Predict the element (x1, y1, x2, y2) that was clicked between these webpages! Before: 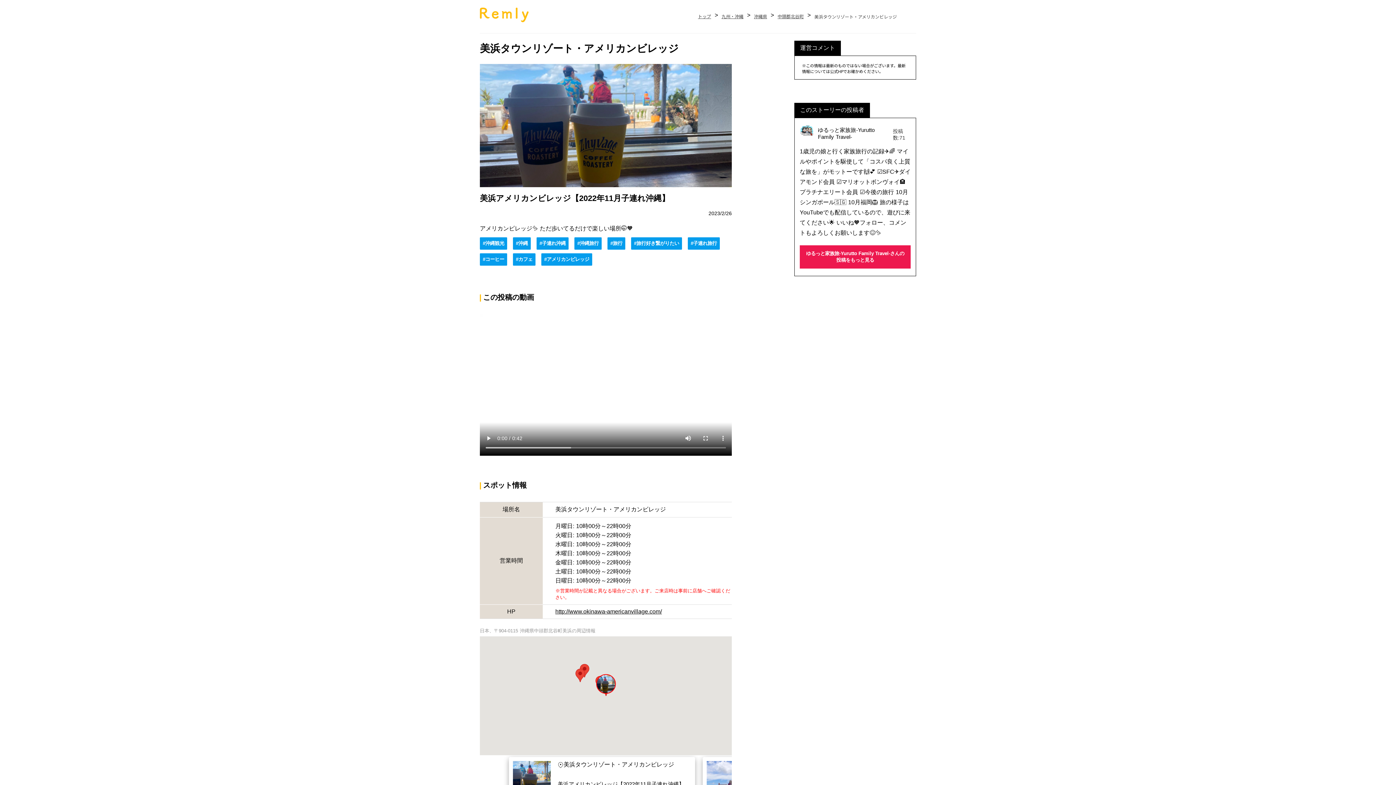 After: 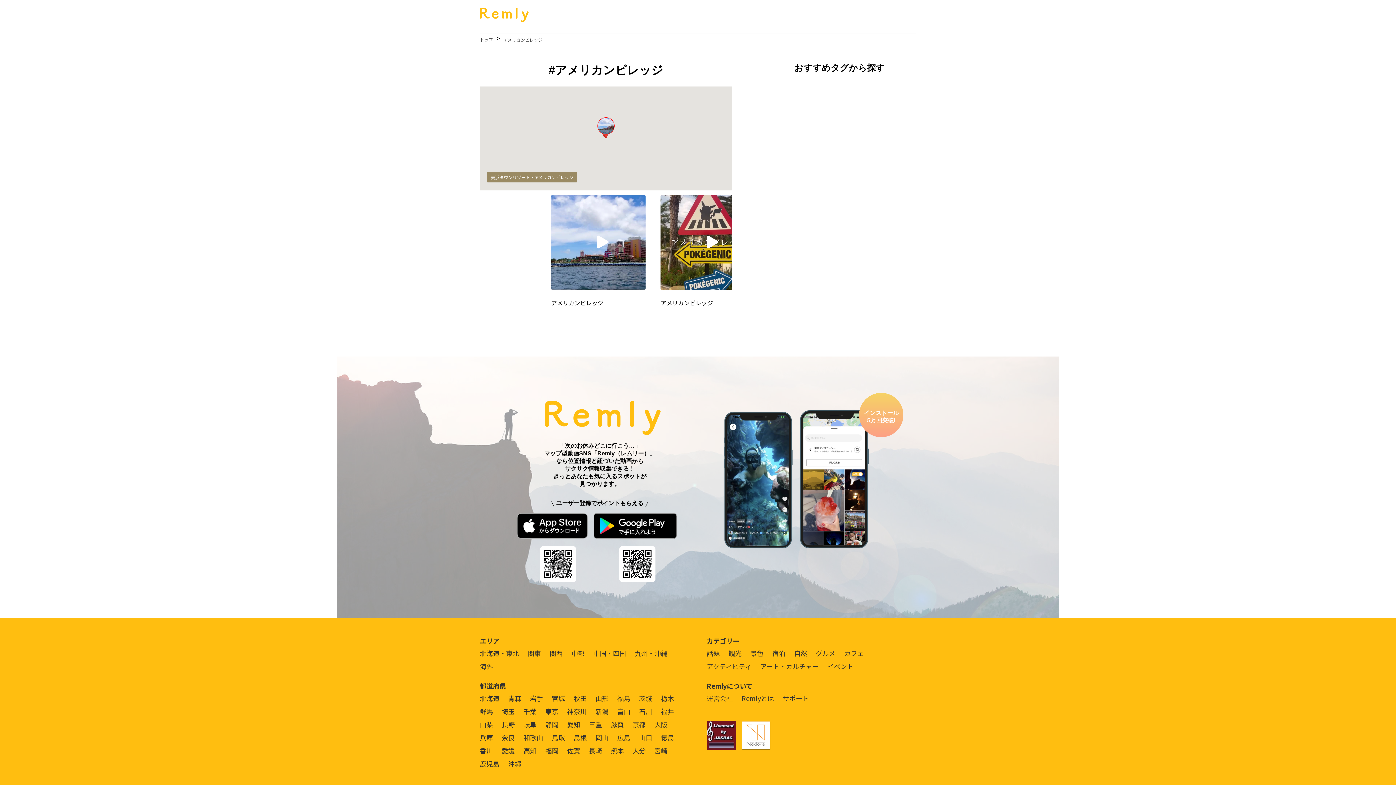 Action: bbox: (541, 253, 592, 265) label: #アメリカンビレッジ